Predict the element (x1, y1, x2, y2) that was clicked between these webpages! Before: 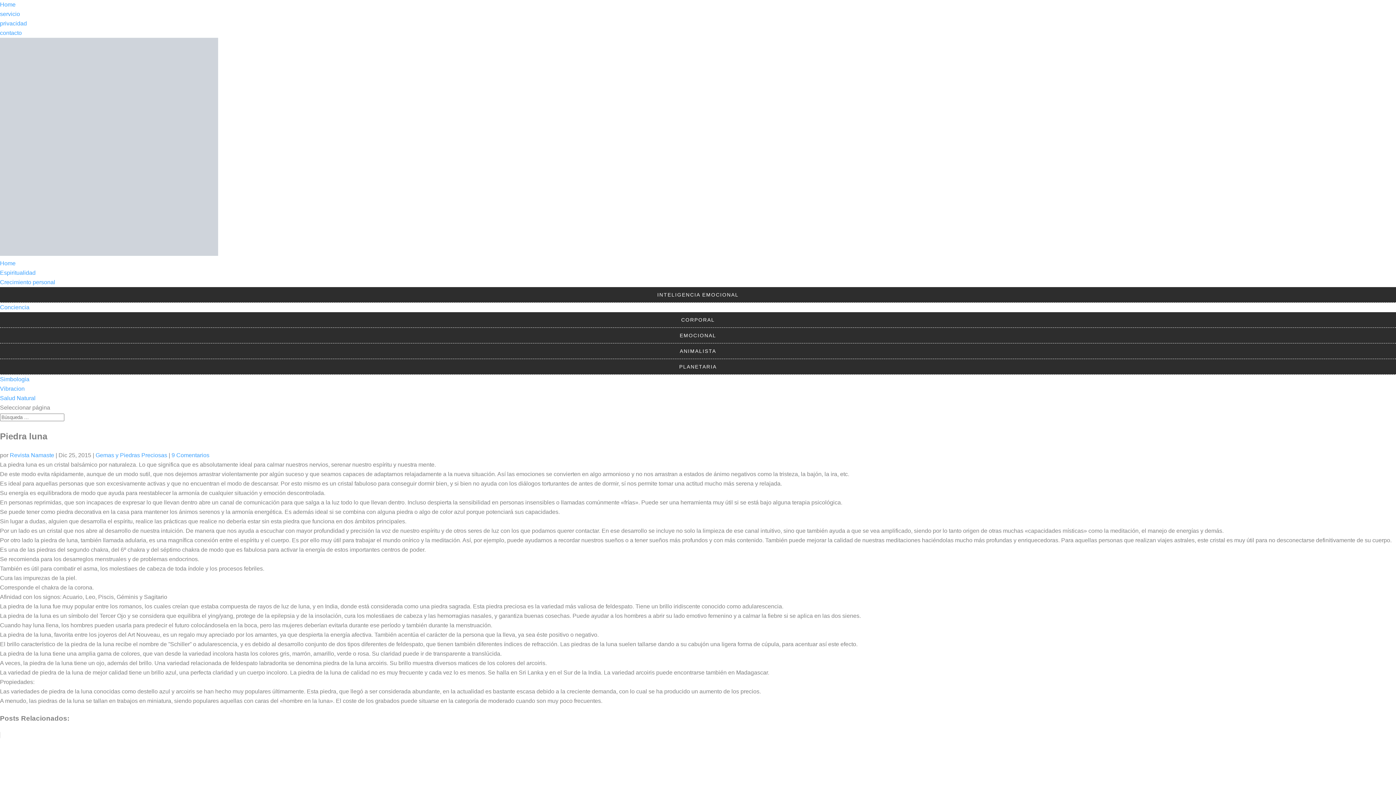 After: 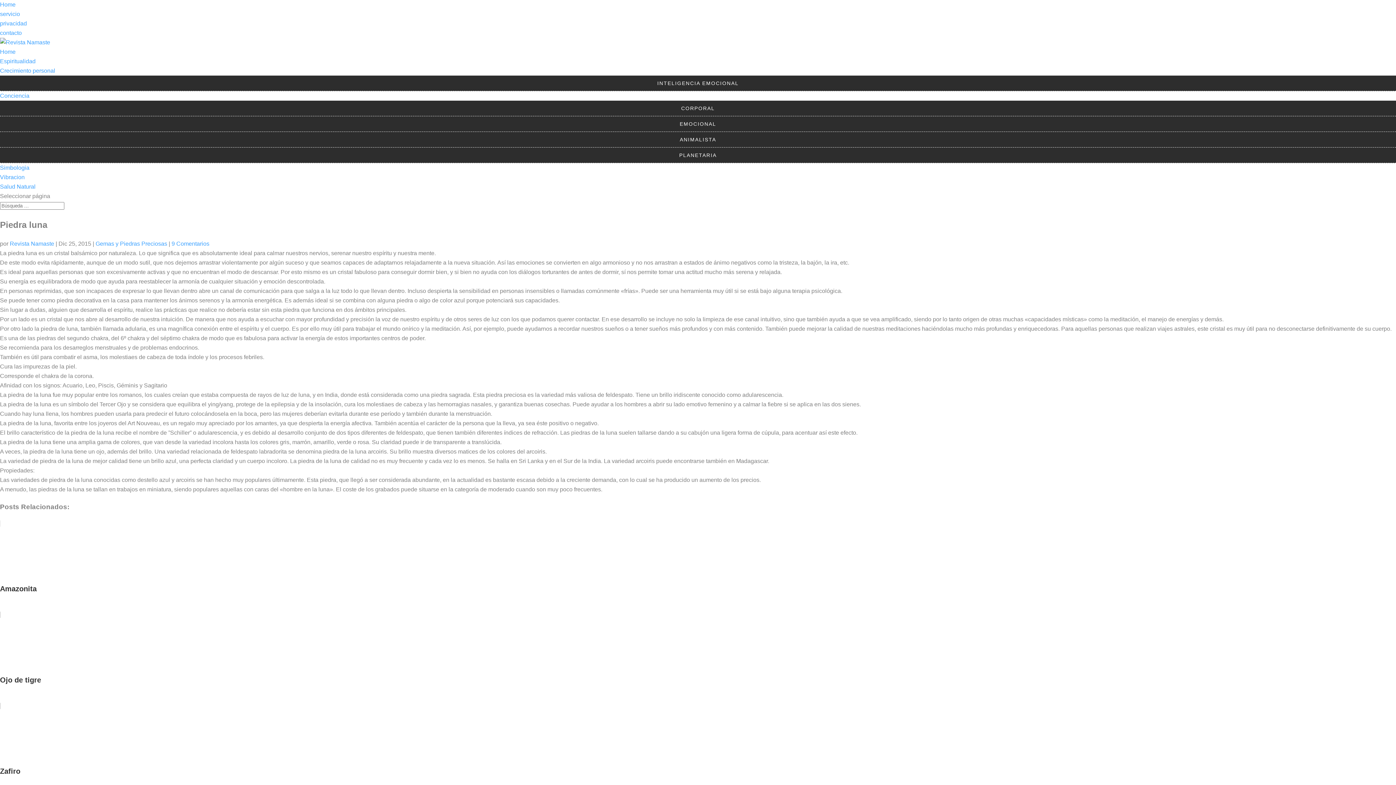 Action: bbox: (171, 452, 209, 458) label: 9 Comentarios